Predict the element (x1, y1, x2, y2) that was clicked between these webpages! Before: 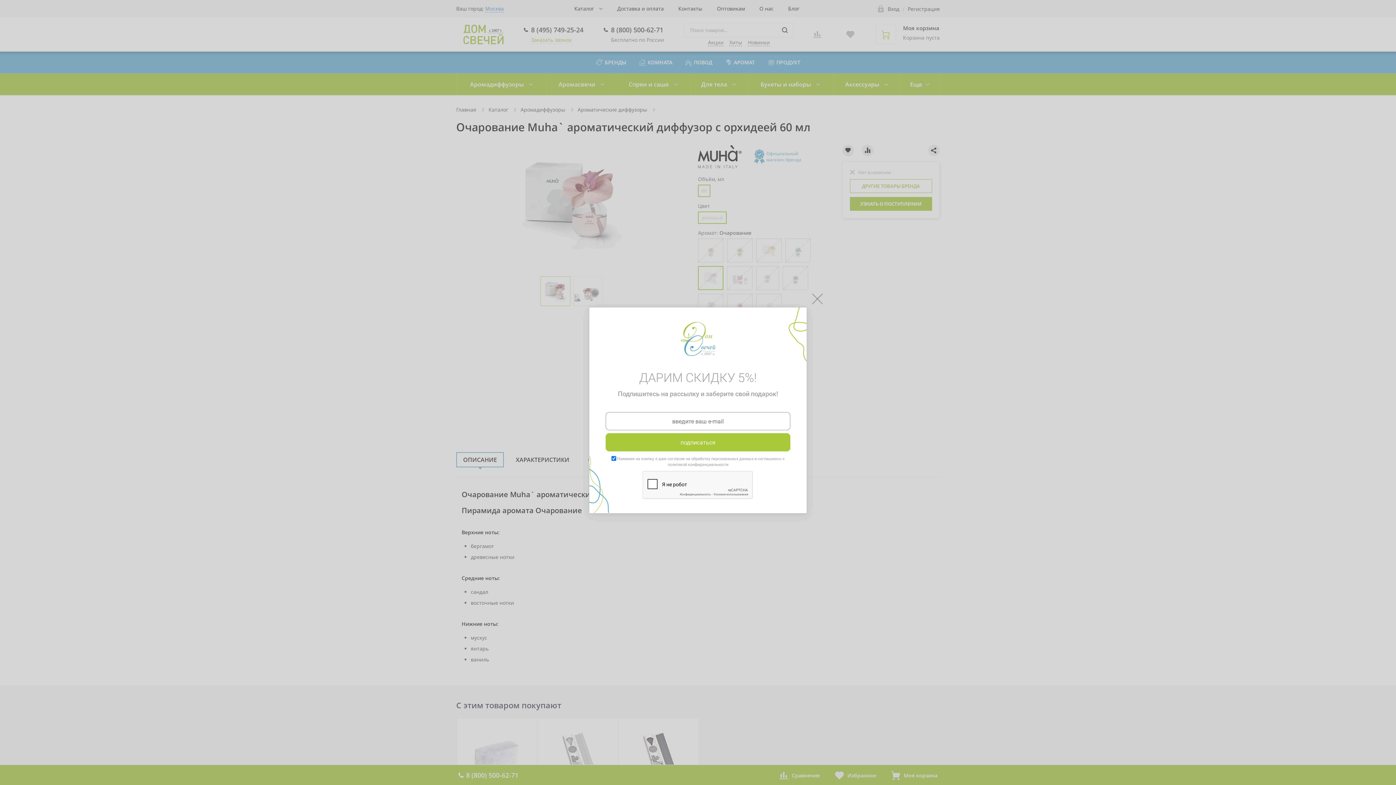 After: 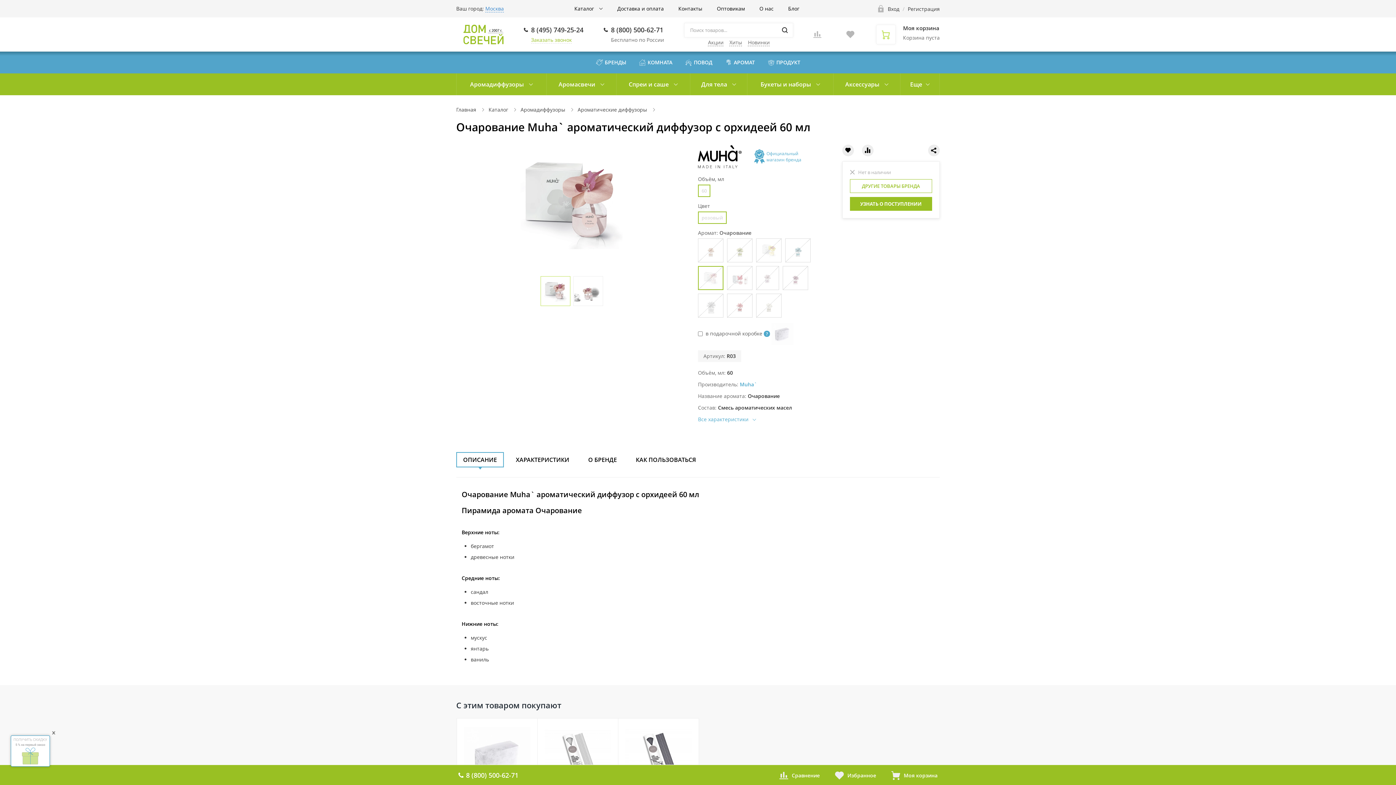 Action: bbox: (811, 292, 823, 304)